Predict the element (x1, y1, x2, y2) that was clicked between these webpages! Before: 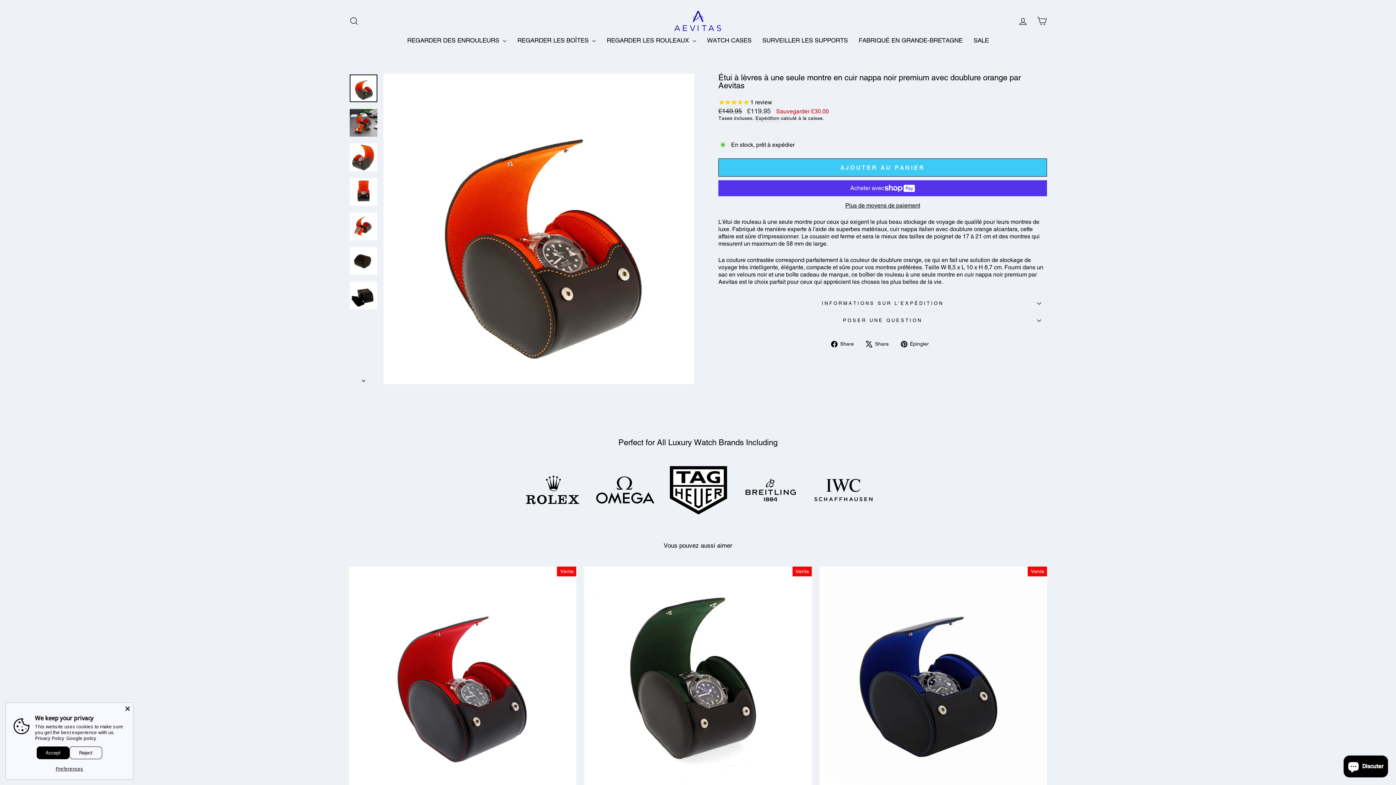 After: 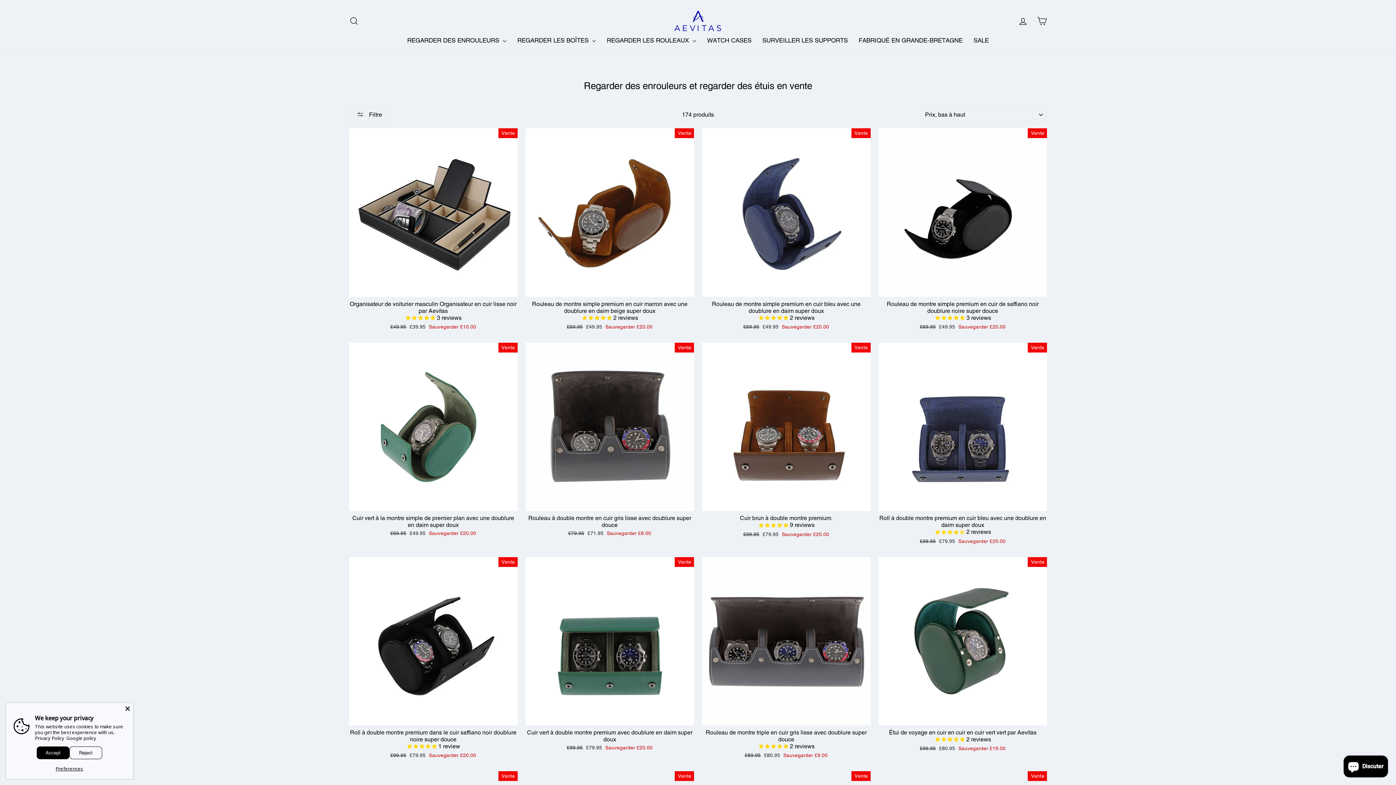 Action: label: SALE bbox: (968, 34, 994, 46)